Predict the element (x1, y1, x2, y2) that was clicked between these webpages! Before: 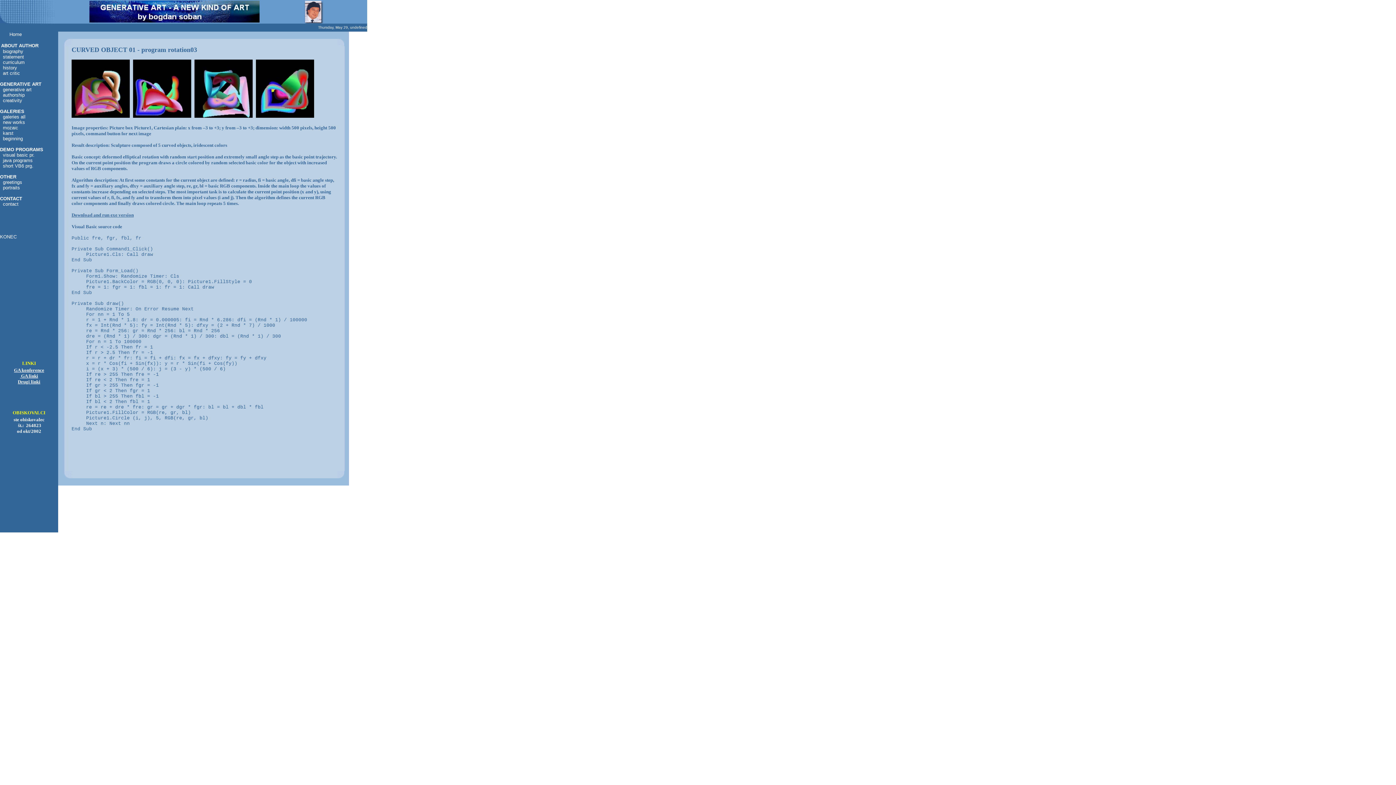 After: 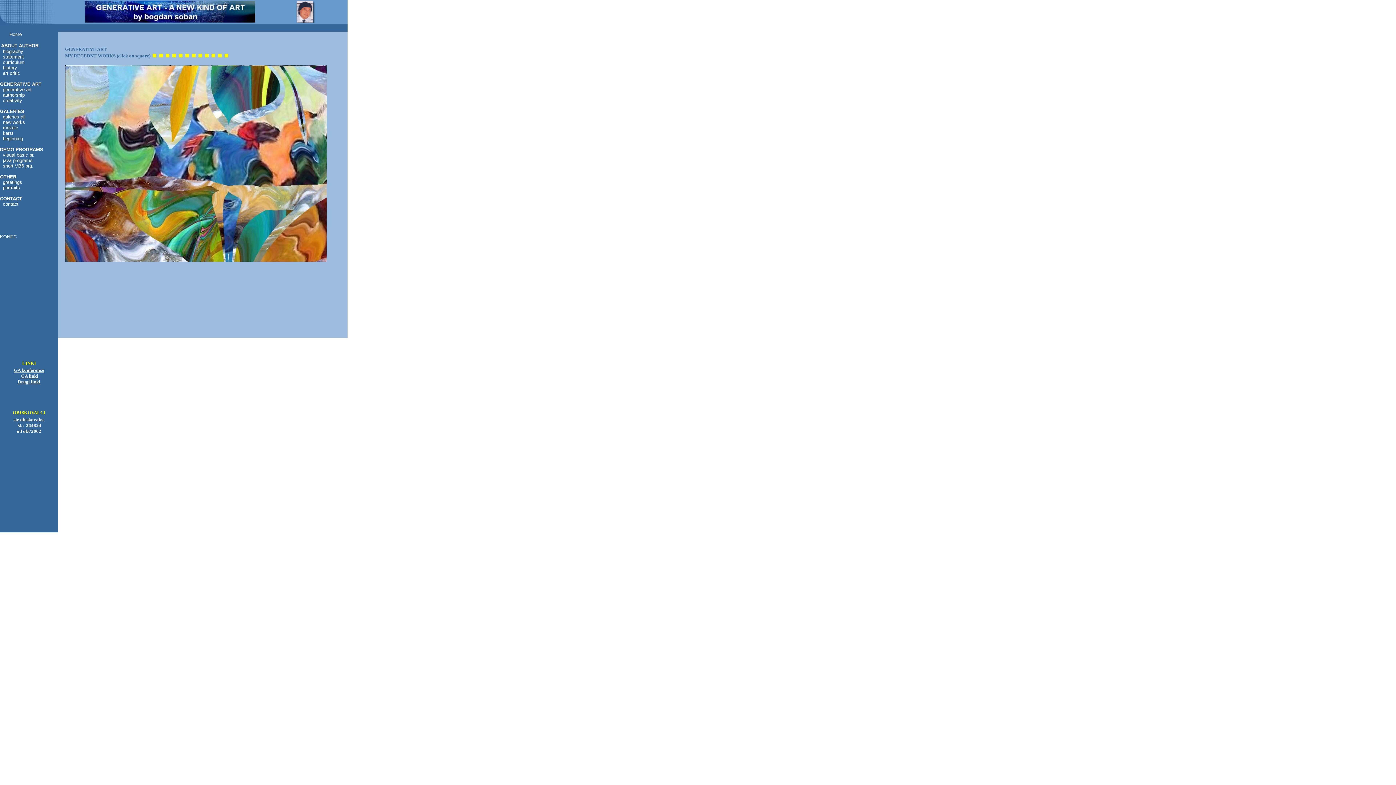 Action: label: new works bbox: (2, 119, 25, 125)